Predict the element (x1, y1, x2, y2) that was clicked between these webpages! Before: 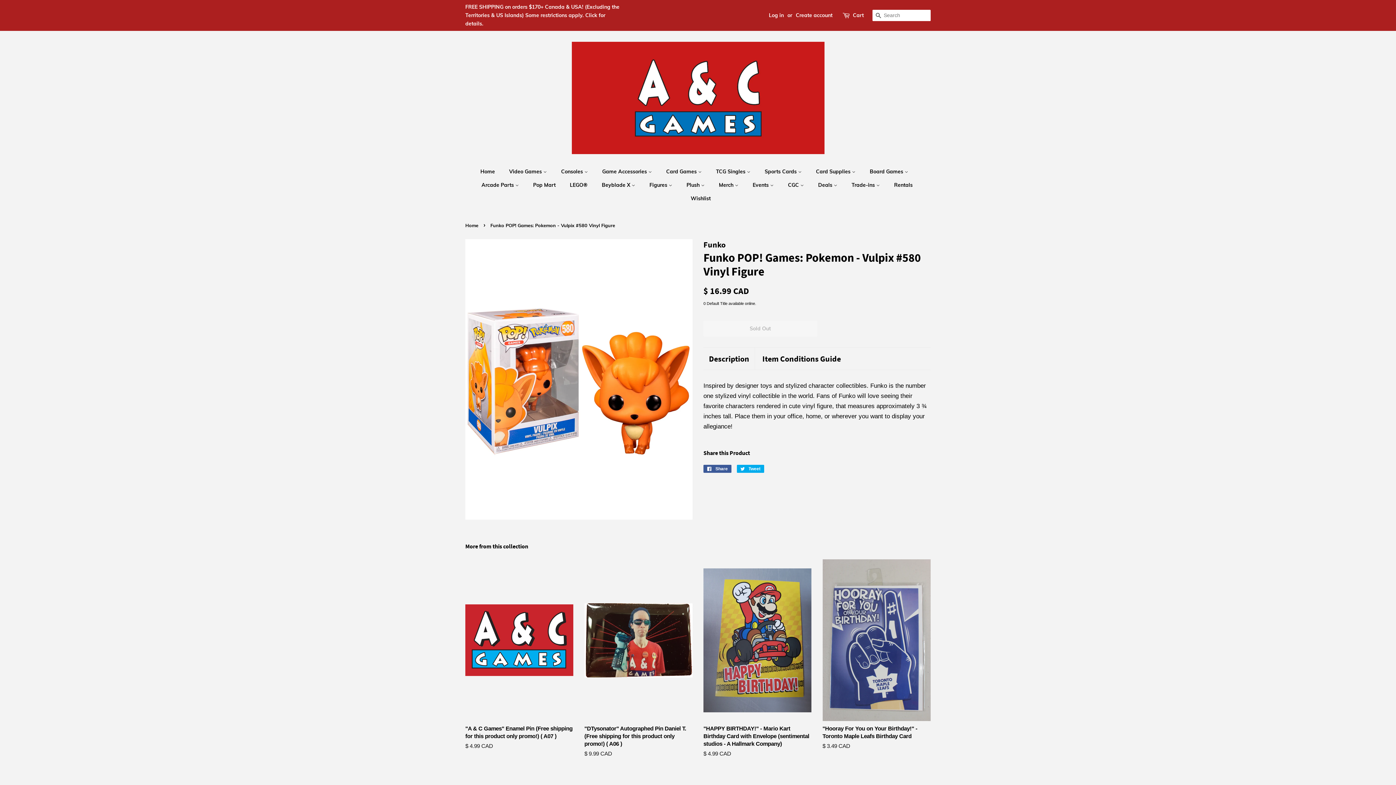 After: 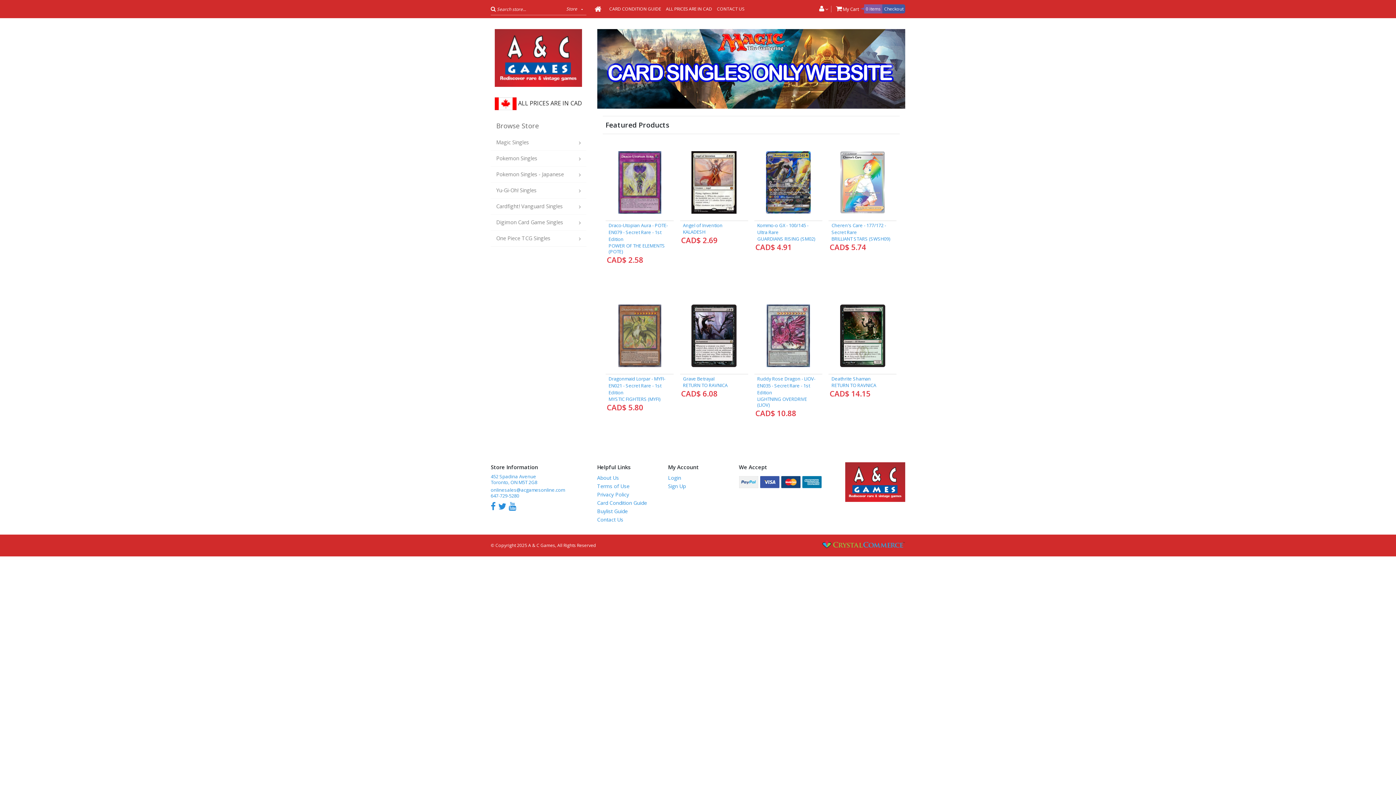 Action: bbox: (710, 165, 758, 178) label: TCG Singles 